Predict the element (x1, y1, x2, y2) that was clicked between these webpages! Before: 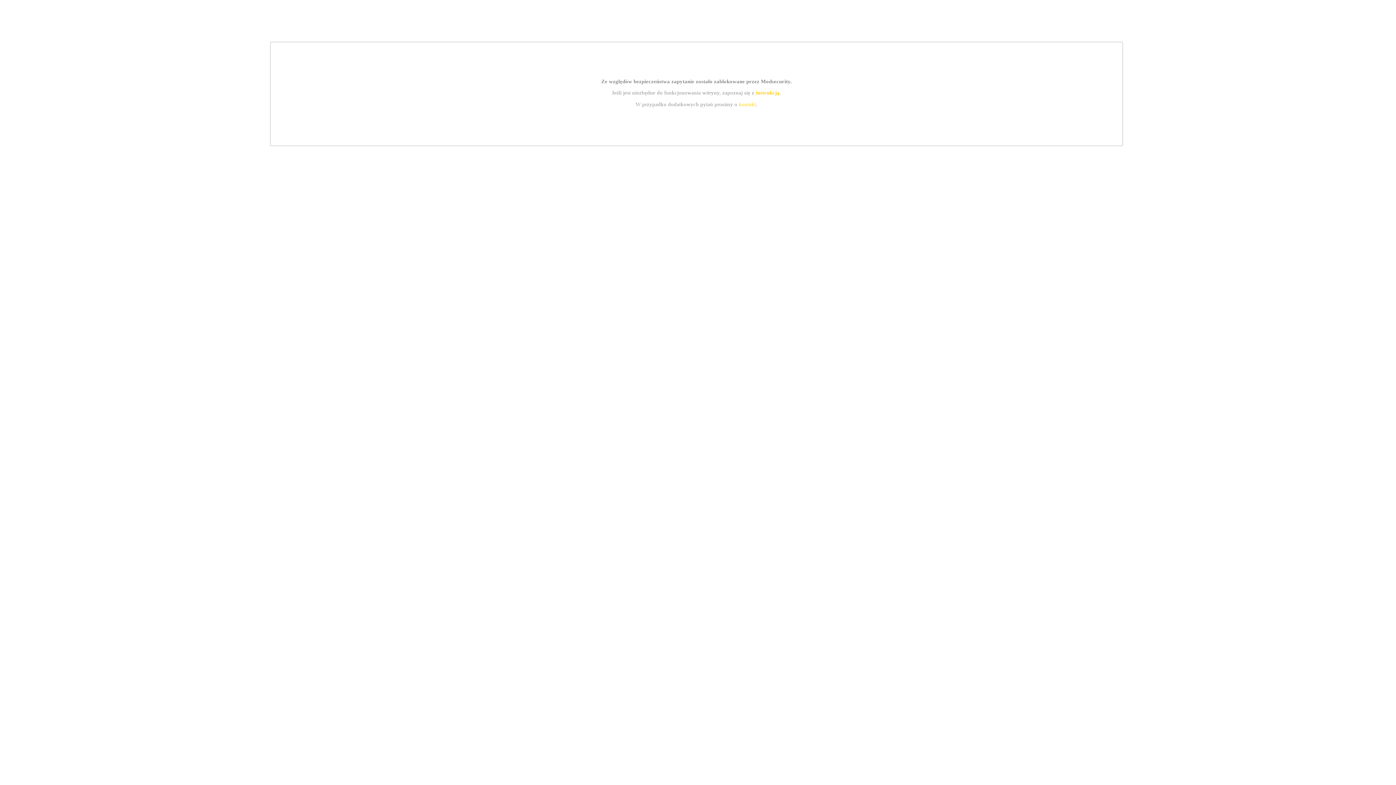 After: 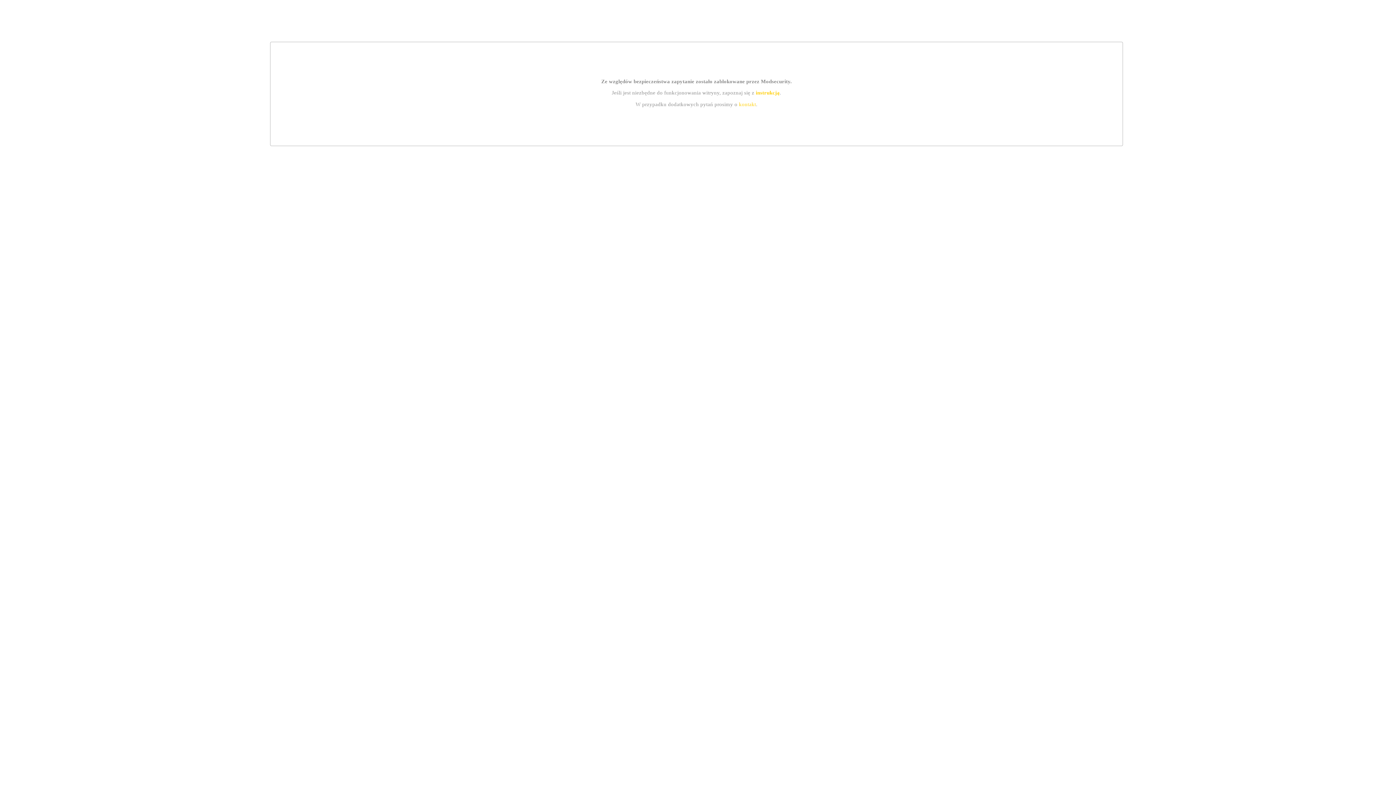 Action: bbox: (739, 101, 756, 107) label: kontakt